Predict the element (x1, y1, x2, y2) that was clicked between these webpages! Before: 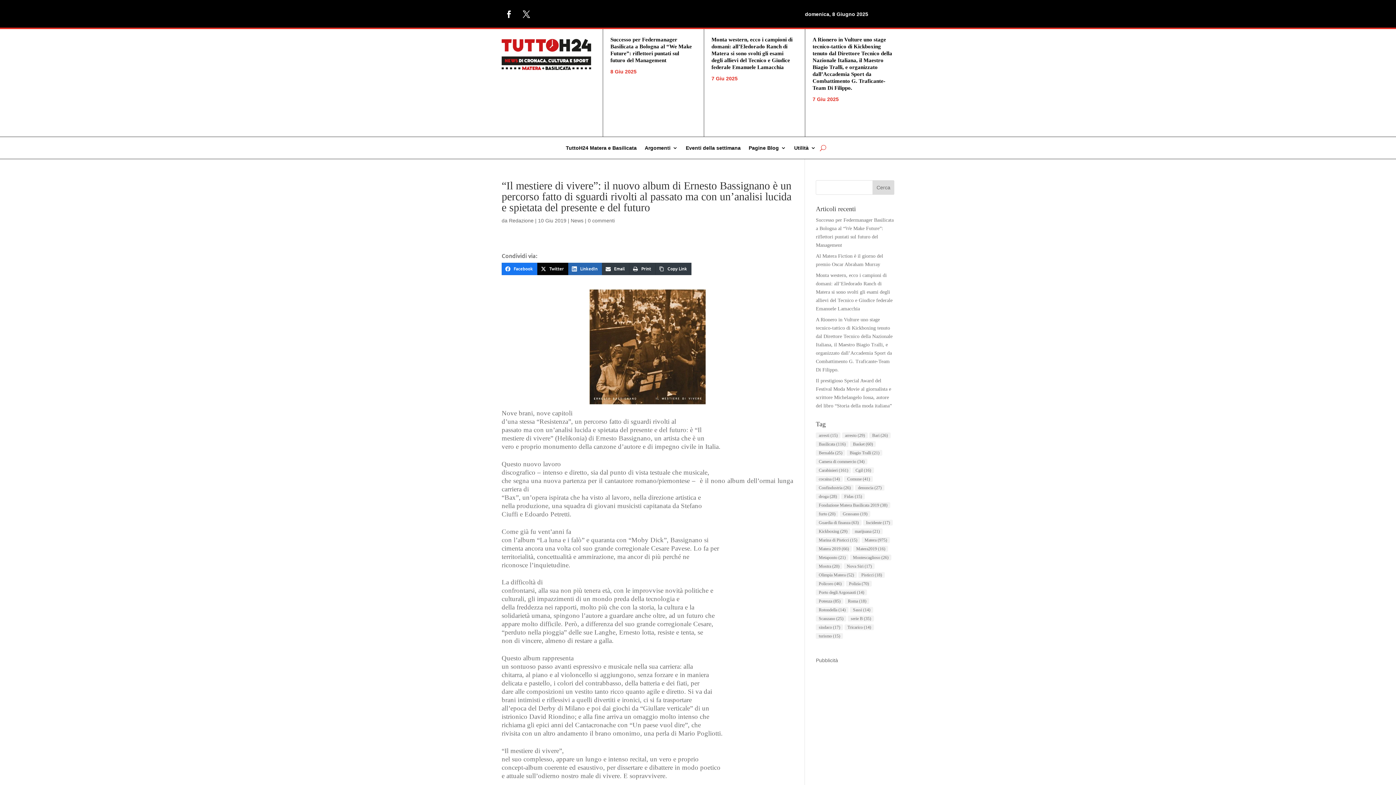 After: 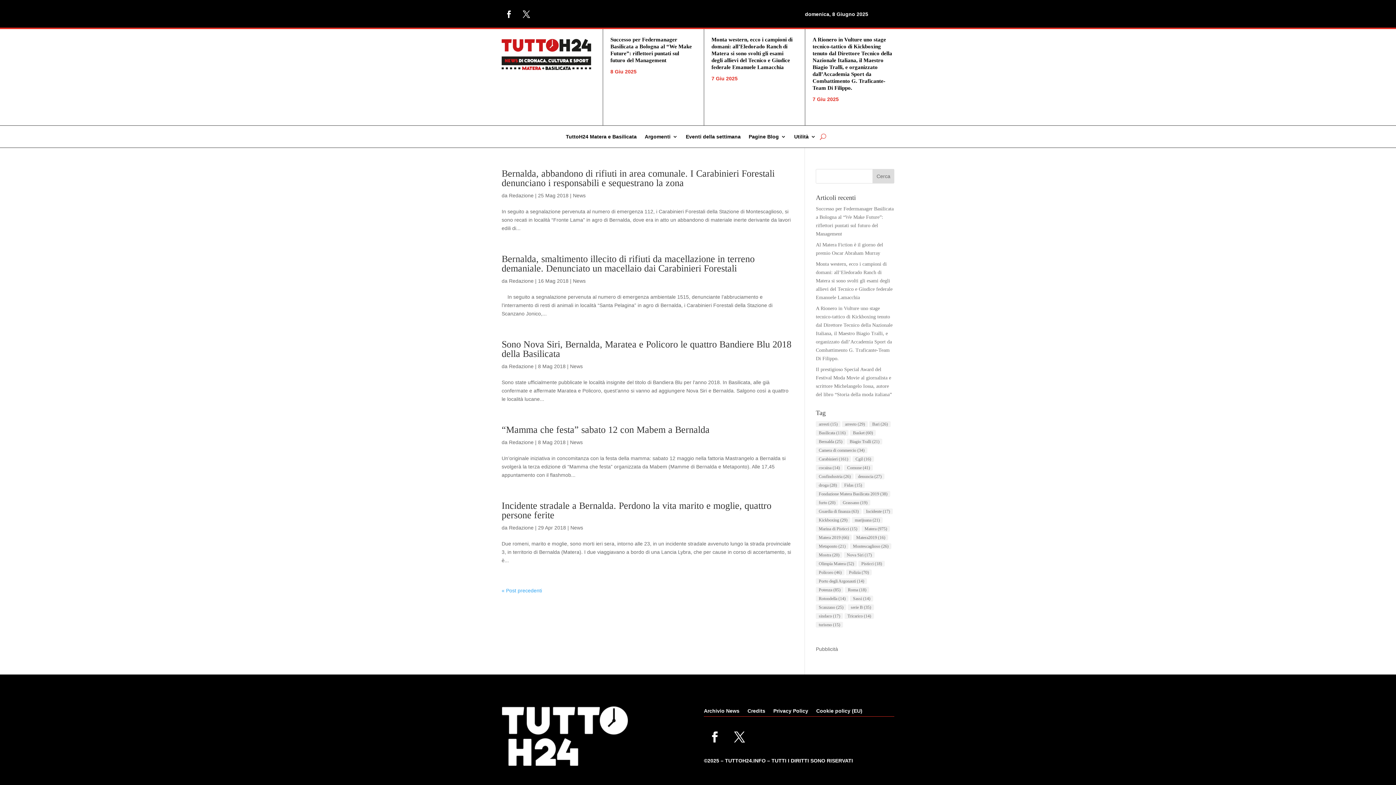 Action: label: Bernalda (25 elementi) bbox: (816, 450, 845, 456)